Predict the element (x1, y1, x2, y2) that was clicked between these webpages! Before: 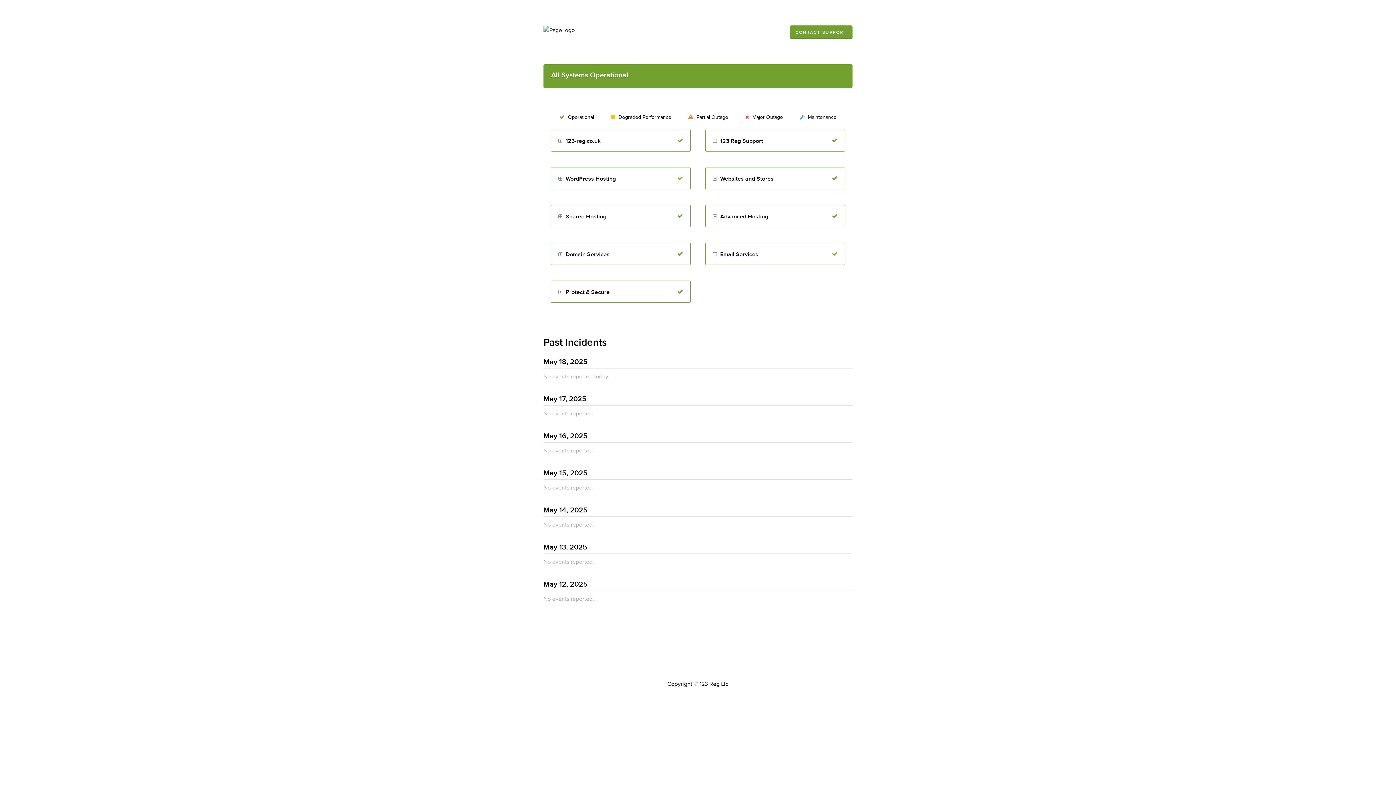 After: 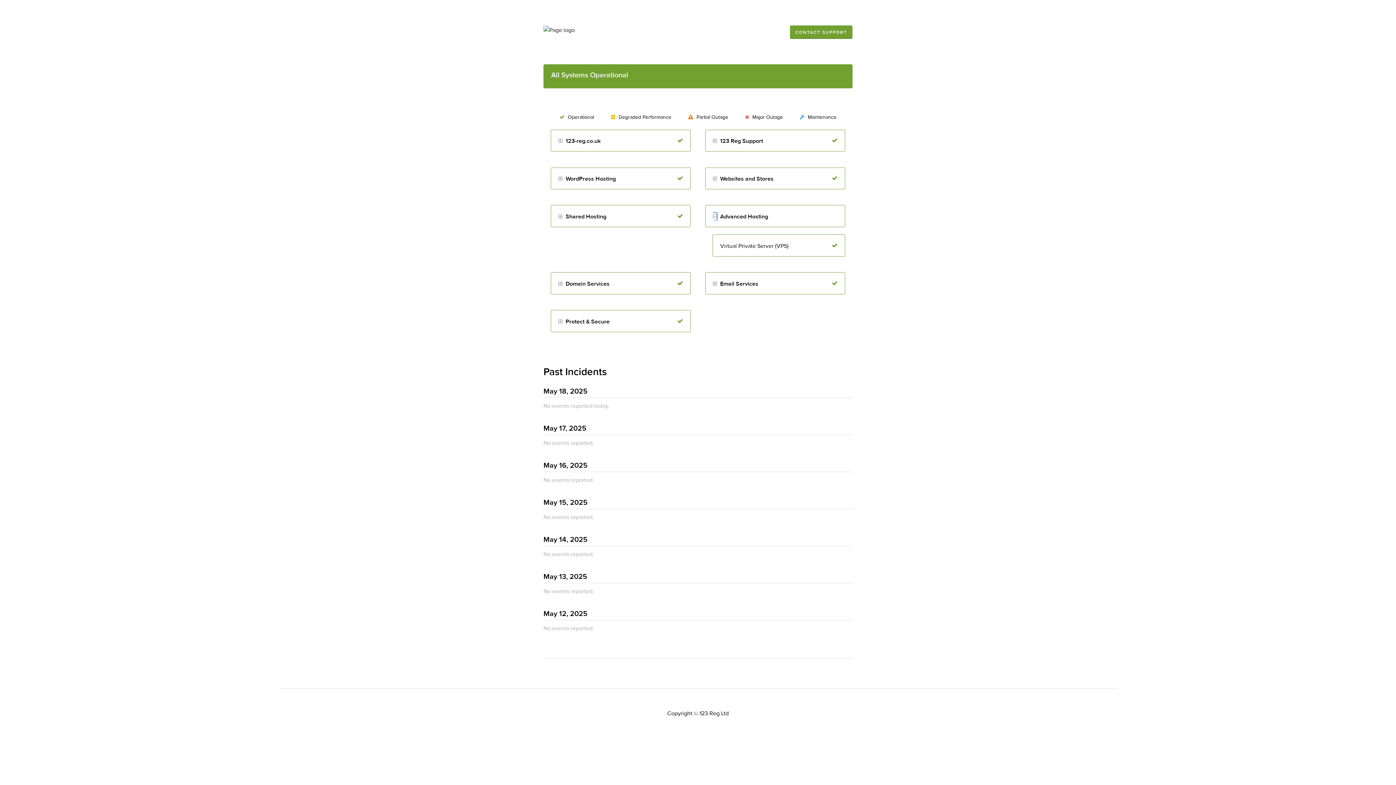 Action: label: Toggle Advanced Hosting bbox: (713, 213, 717, 220)